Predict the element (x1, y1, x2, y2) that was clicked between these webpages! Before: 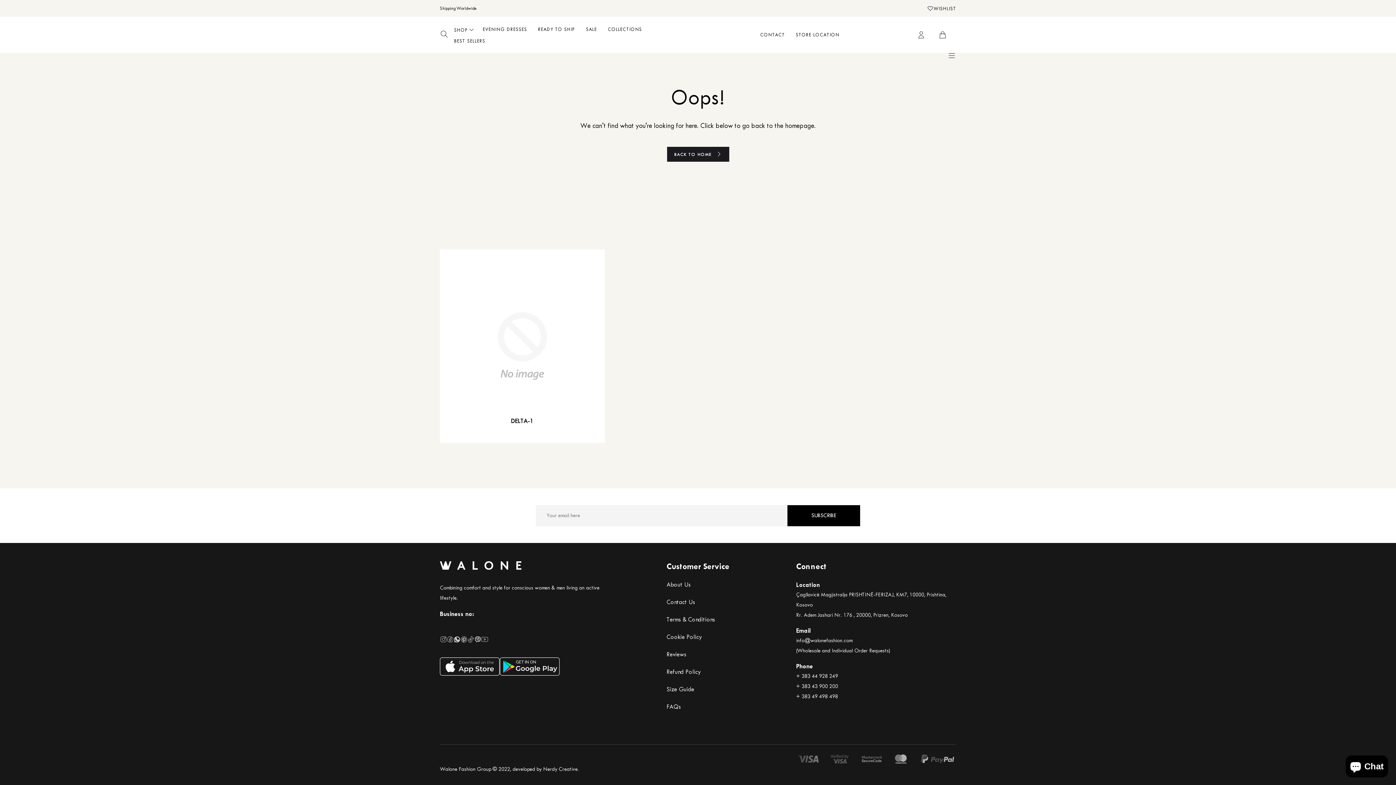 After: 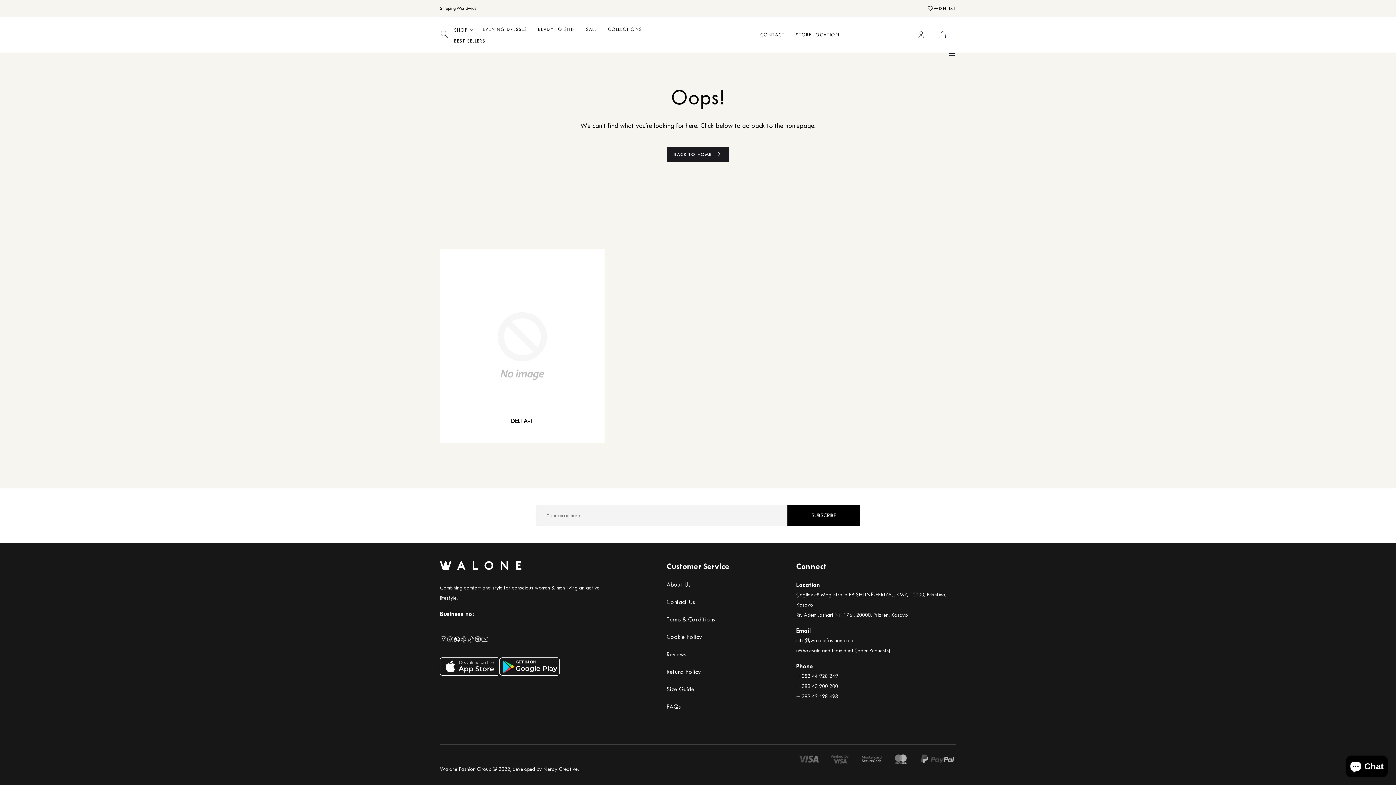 Action: label: Instagram bbox: (440, 636, 446, 657)